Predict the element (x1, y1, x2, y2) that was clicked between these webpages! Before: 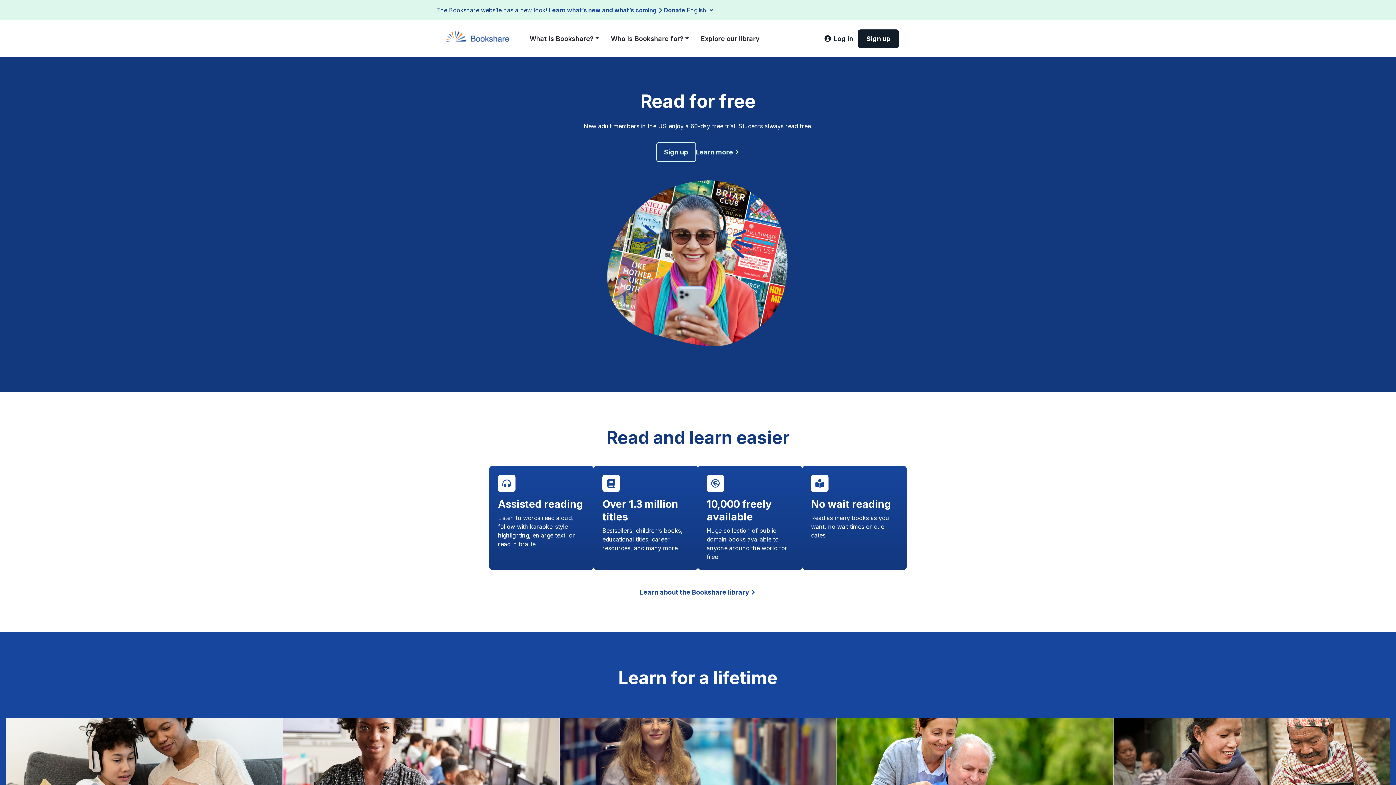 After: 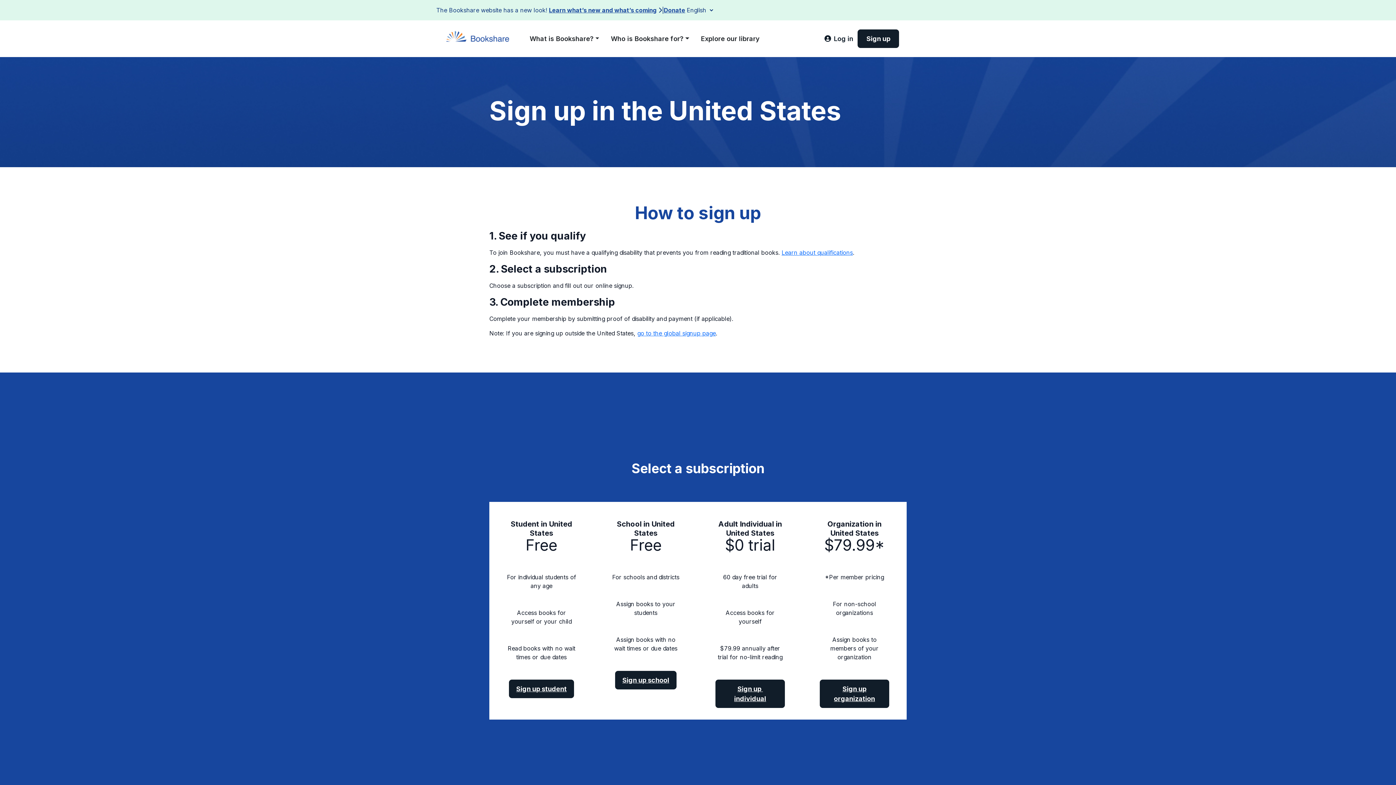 Action: bbox: (857, 29, 899, 48) label: Sign up